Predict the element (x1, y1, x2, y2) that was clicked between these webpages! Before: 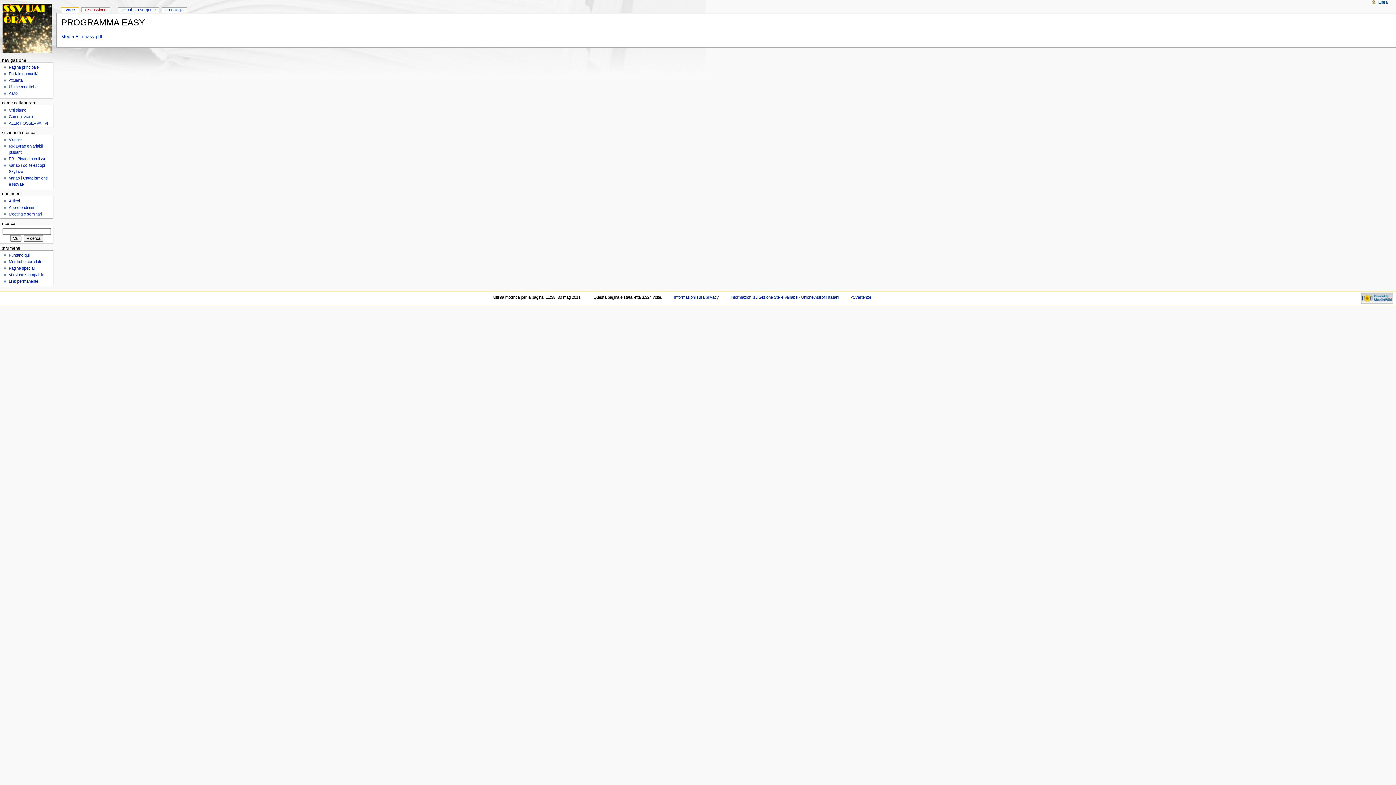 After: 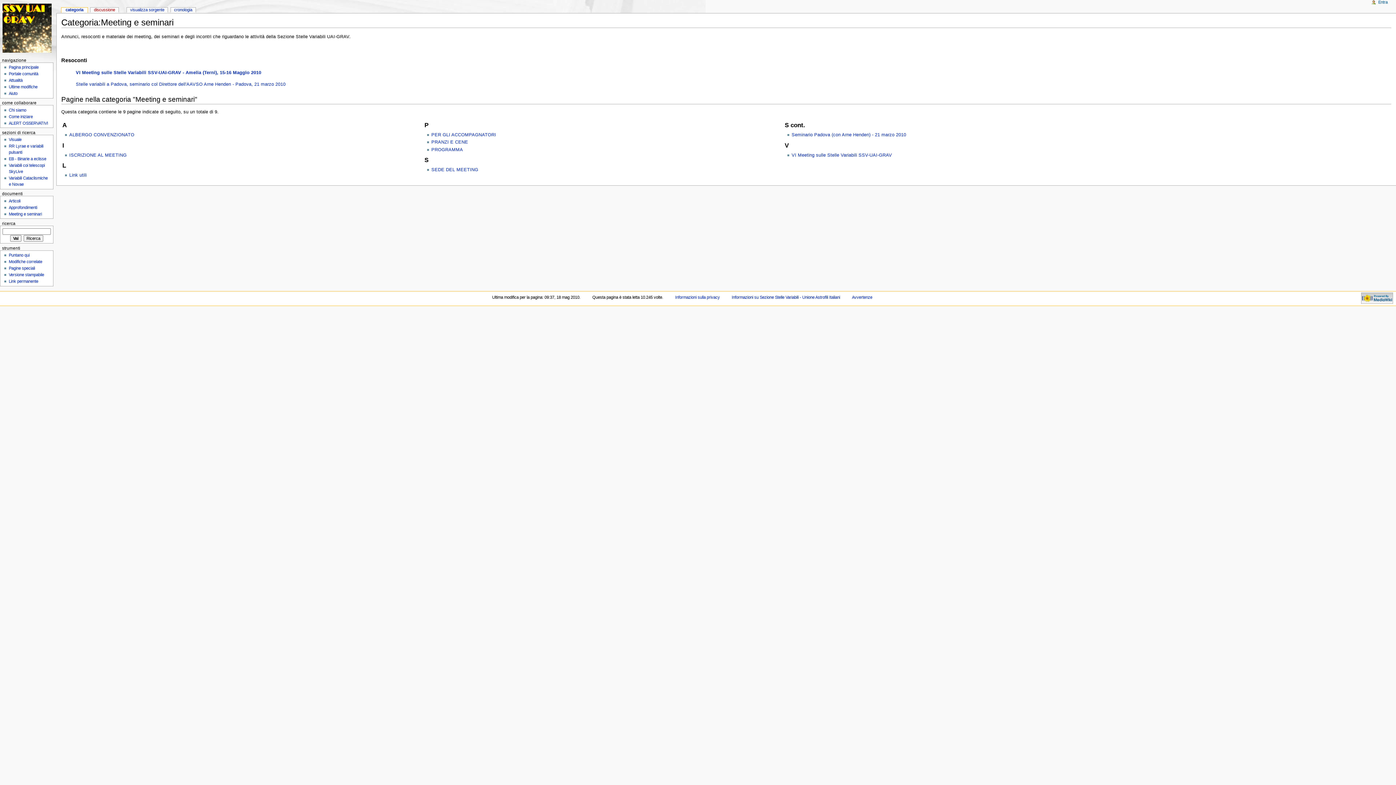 Action: label: Meeting e seminari bbox: (8, 211, 41, 216)